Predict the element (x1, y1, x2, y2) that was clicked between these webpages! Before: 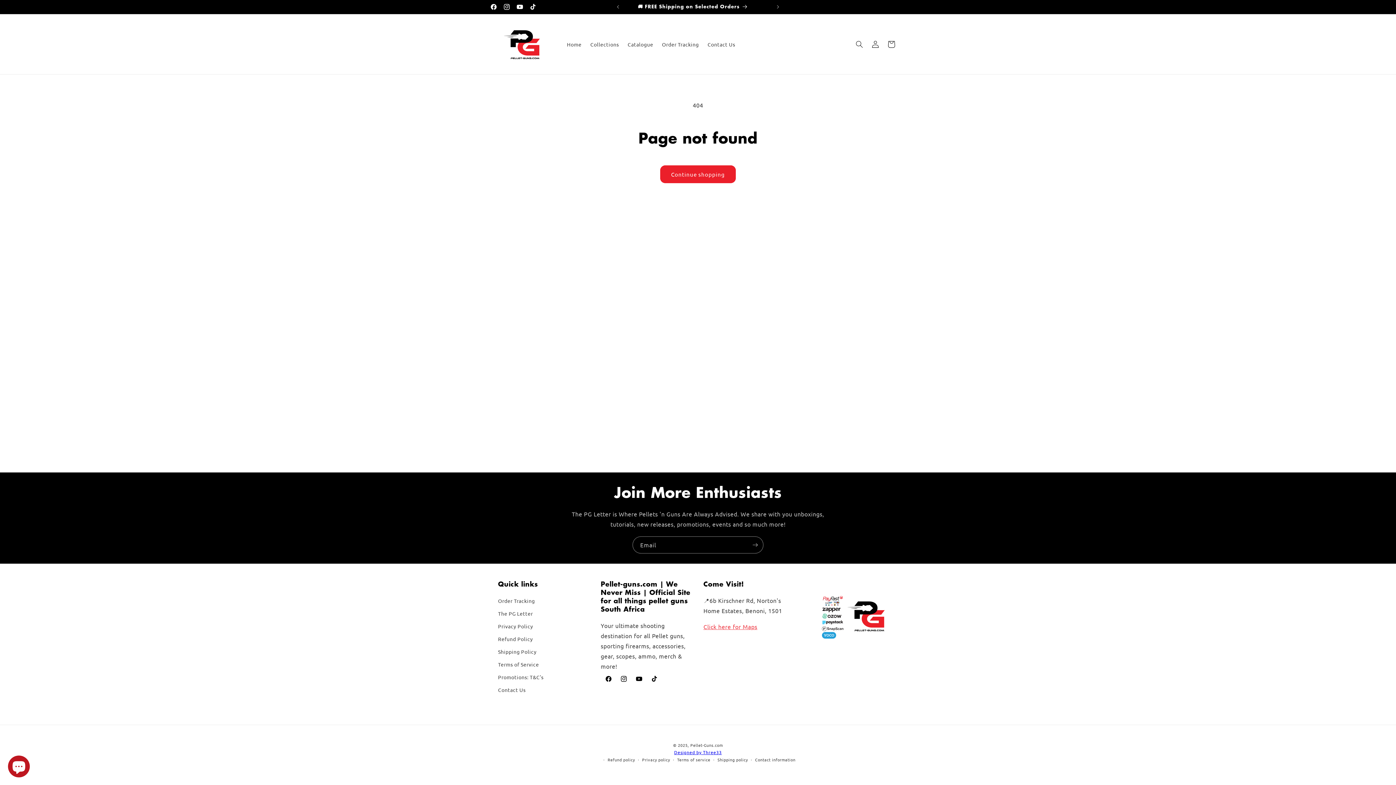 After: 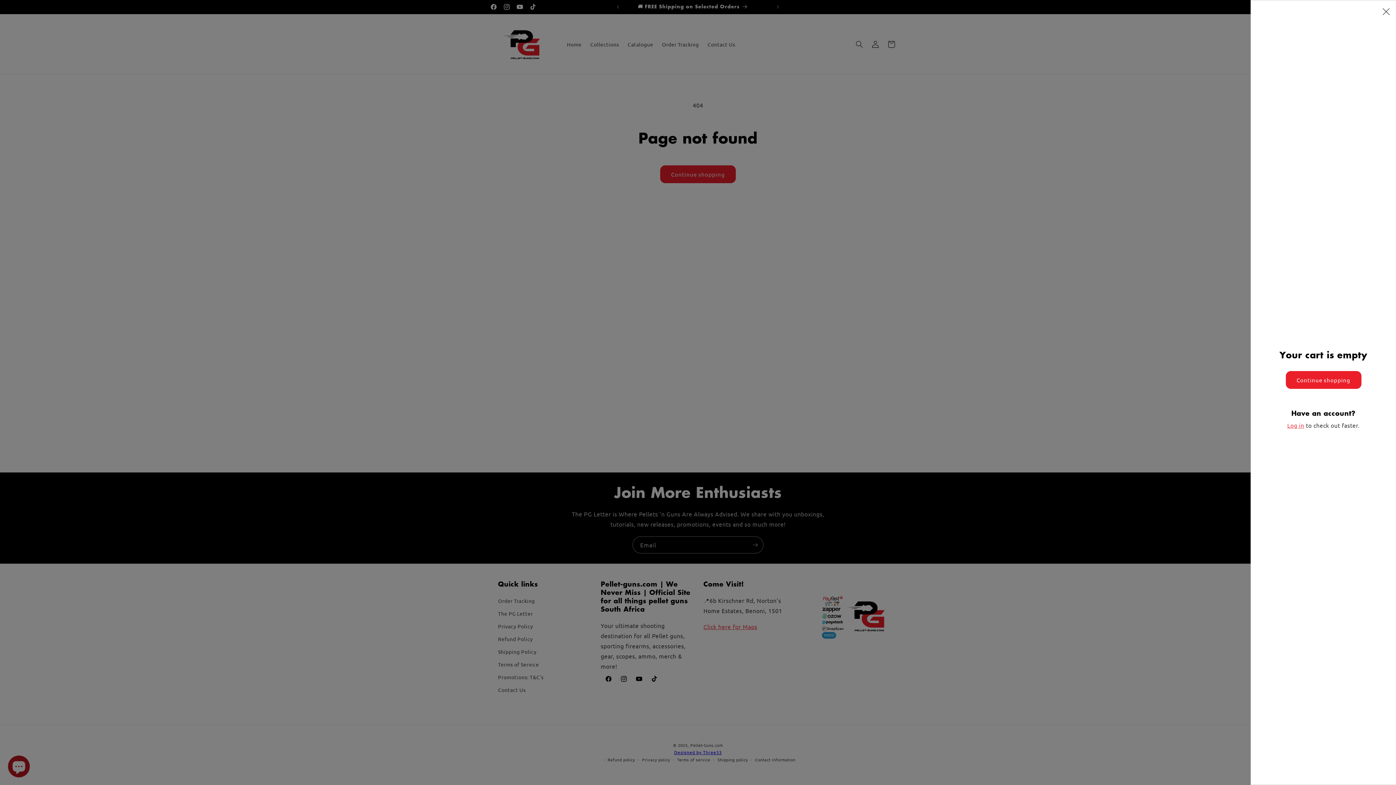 Action: bbox: (883, 36, 899, 52) label: Cart